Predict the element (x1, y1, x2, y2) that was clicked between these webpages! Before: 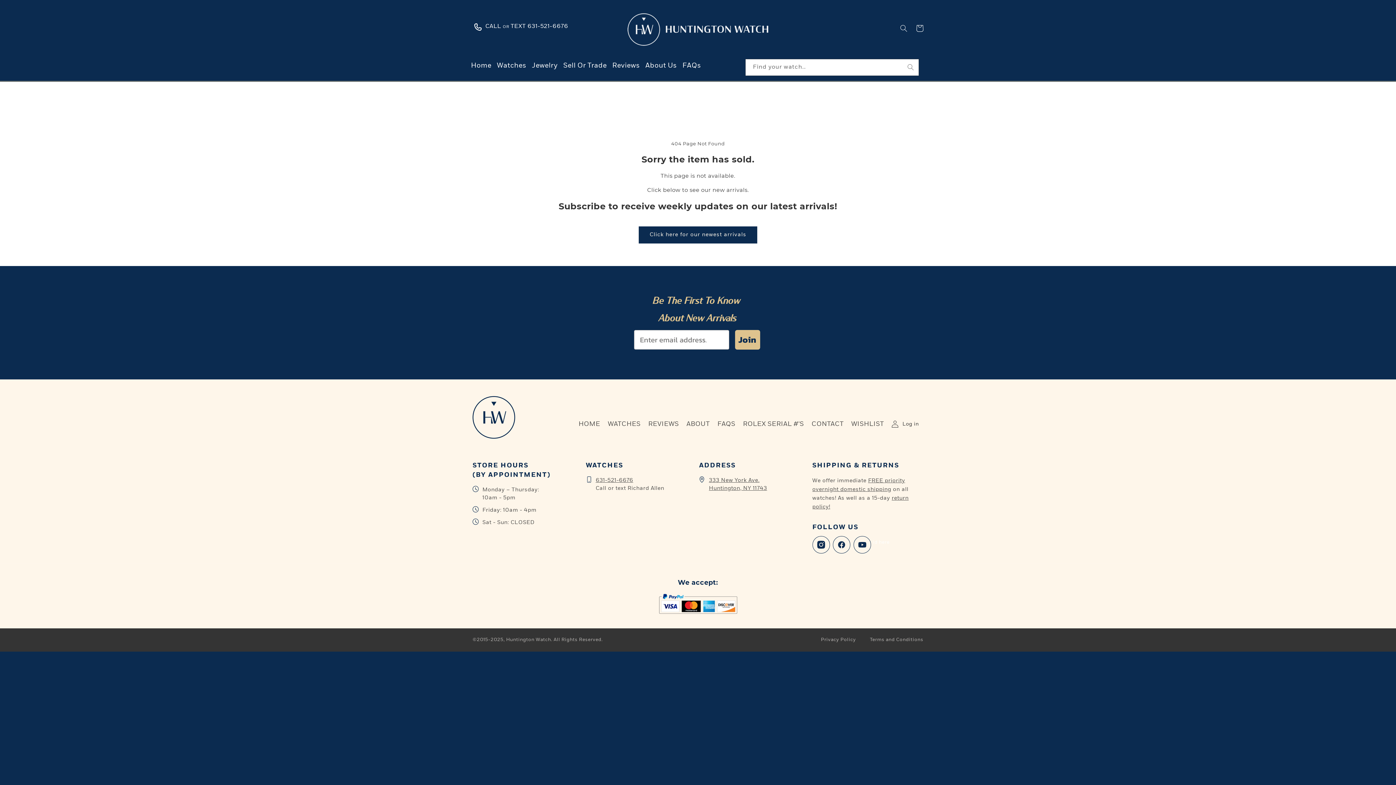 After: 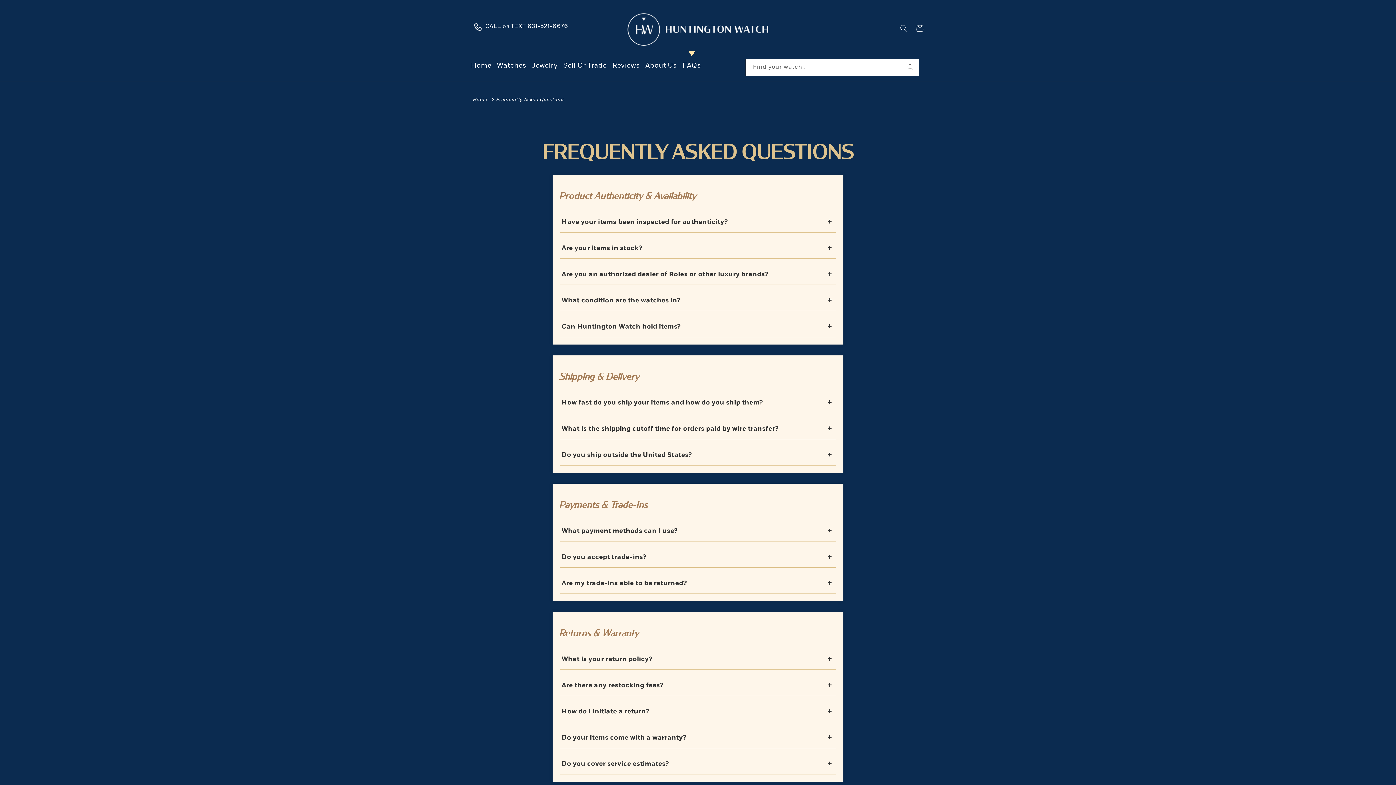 Action: label: FAQs bbox: (679, 58, 704, 73)